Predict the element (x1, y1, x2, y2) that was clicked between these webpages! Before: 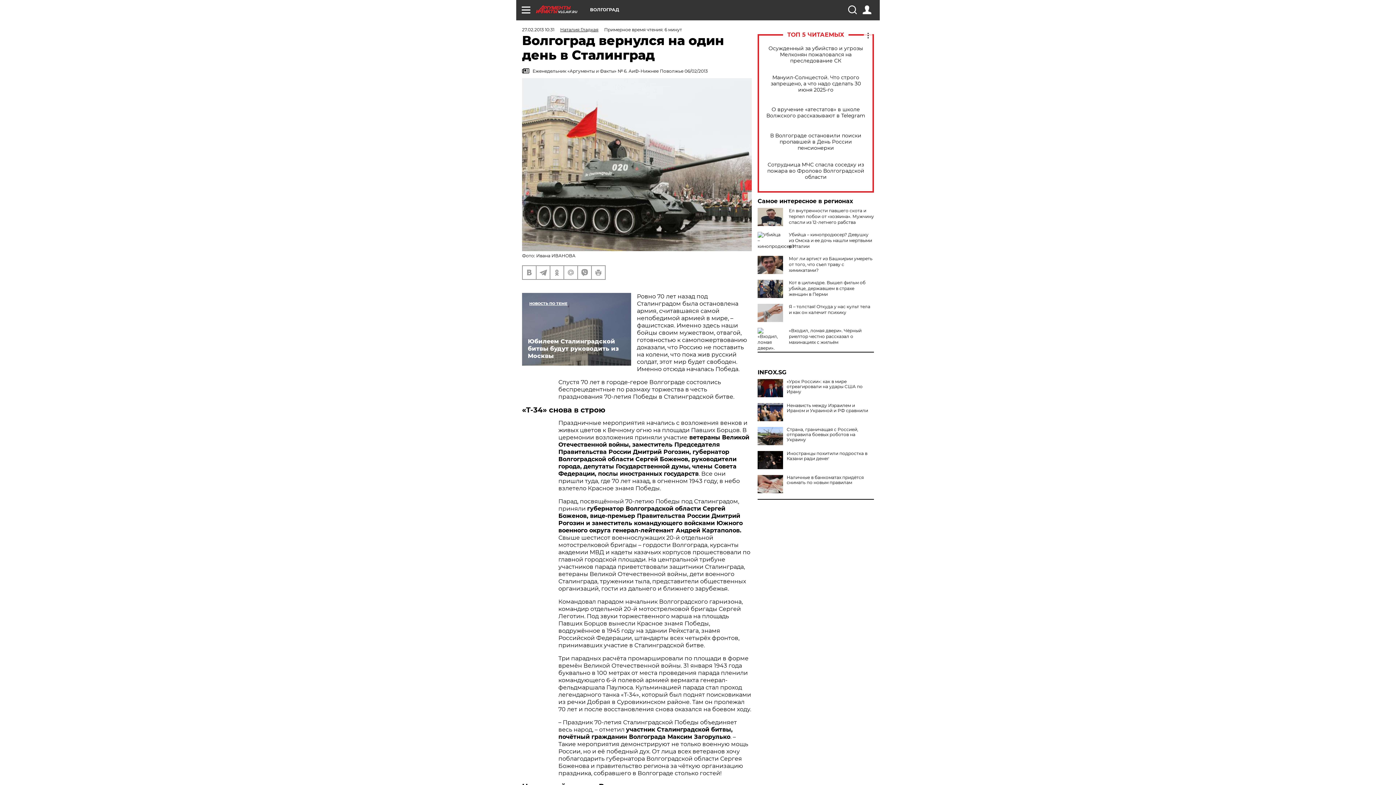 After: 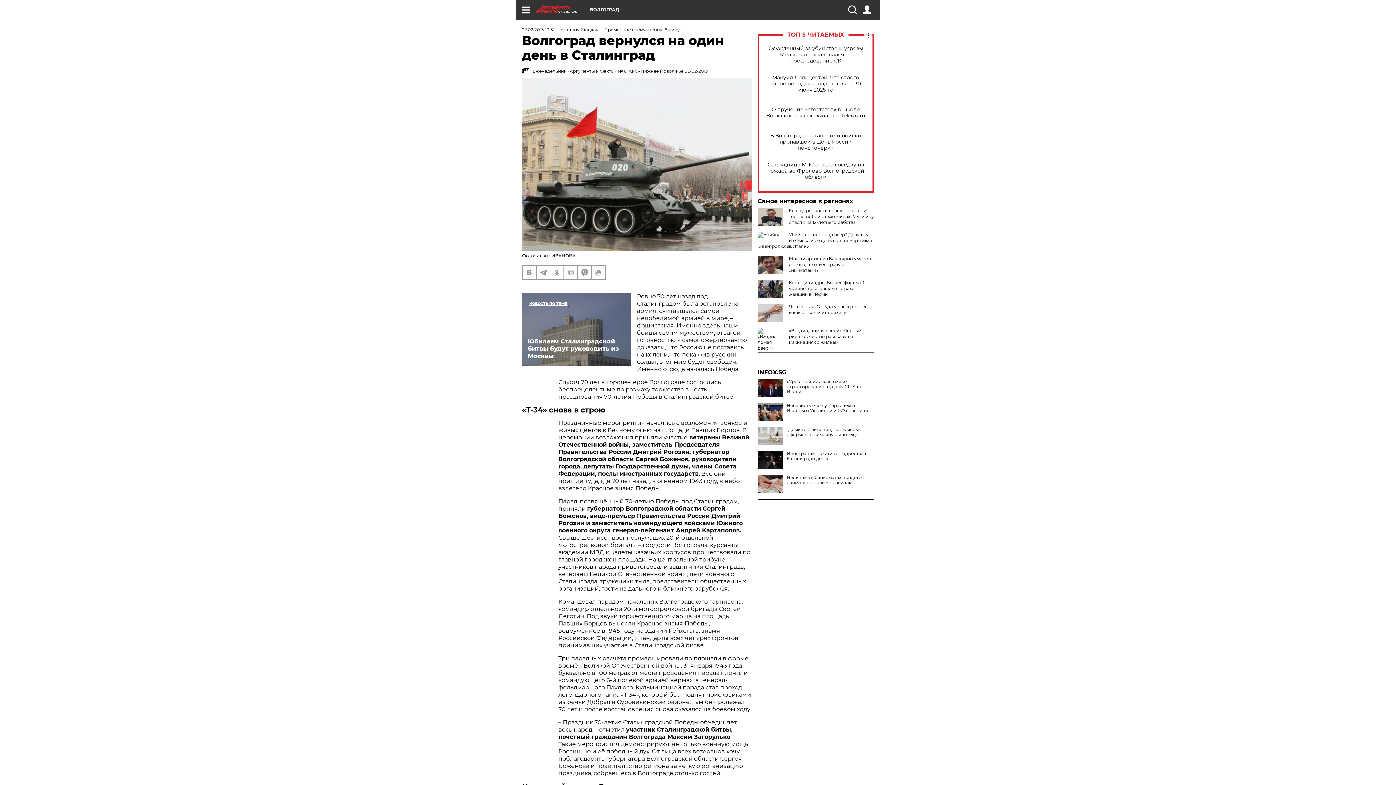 Action: bbox: (757, 427, 783, 445)